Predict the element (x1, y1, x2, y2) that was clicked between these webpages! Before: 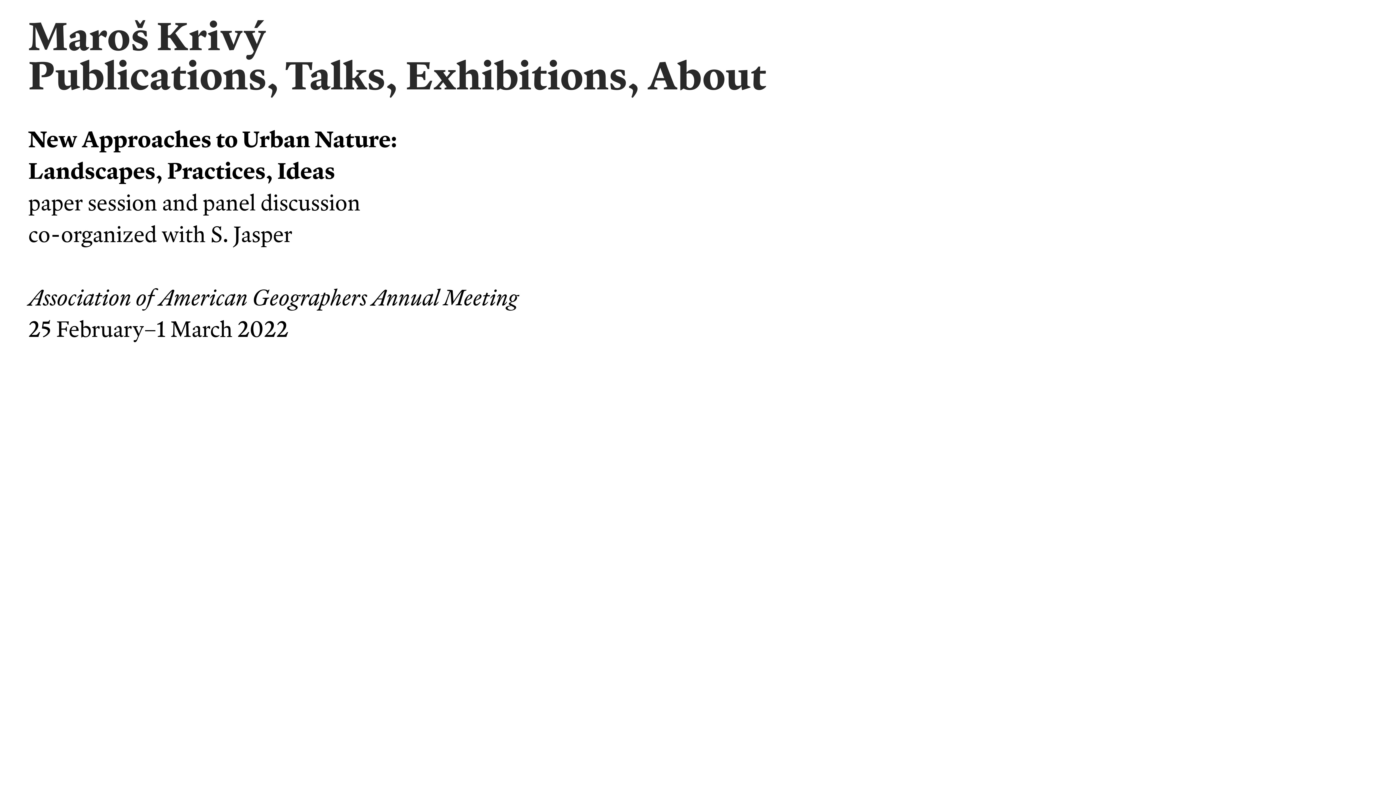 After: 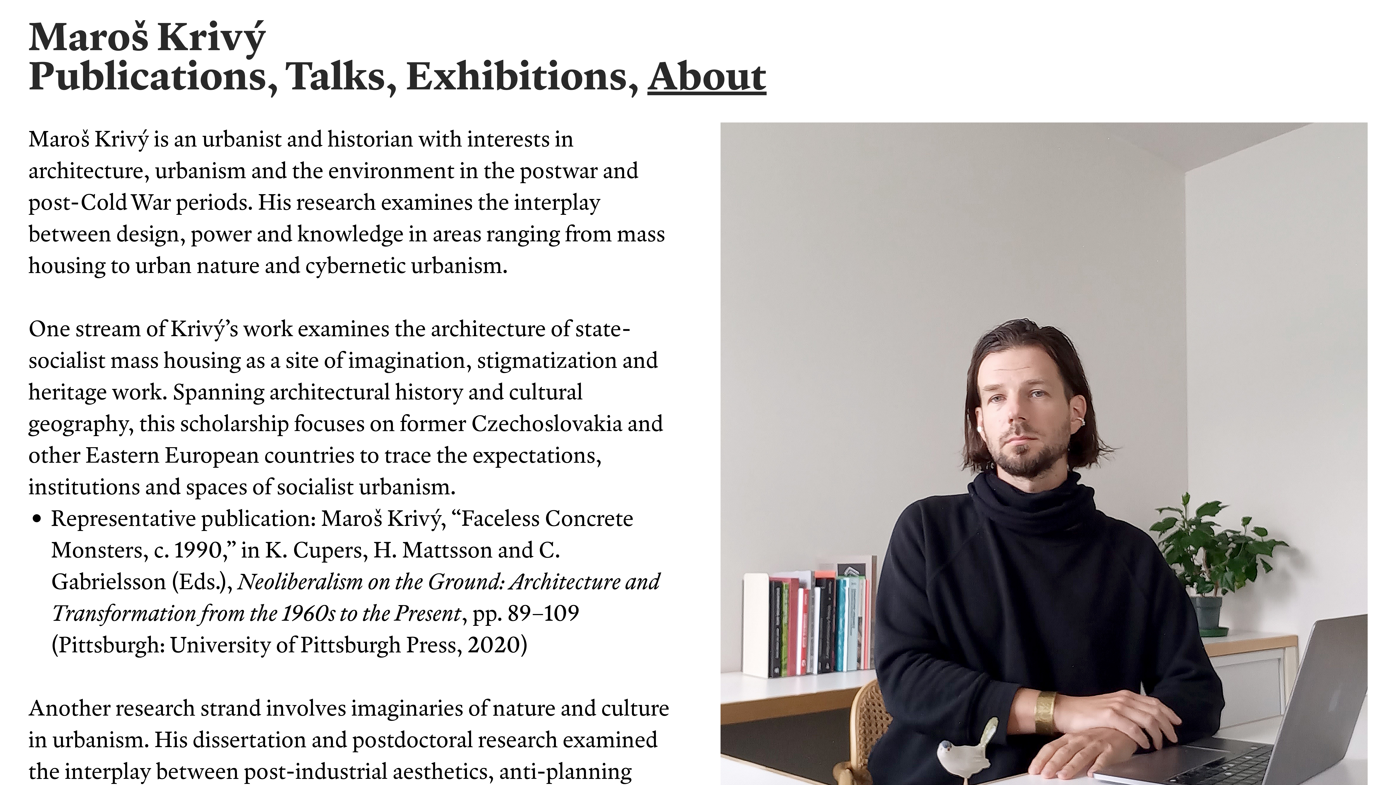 Action: label: About bbox: (647, 48, 766, 101)